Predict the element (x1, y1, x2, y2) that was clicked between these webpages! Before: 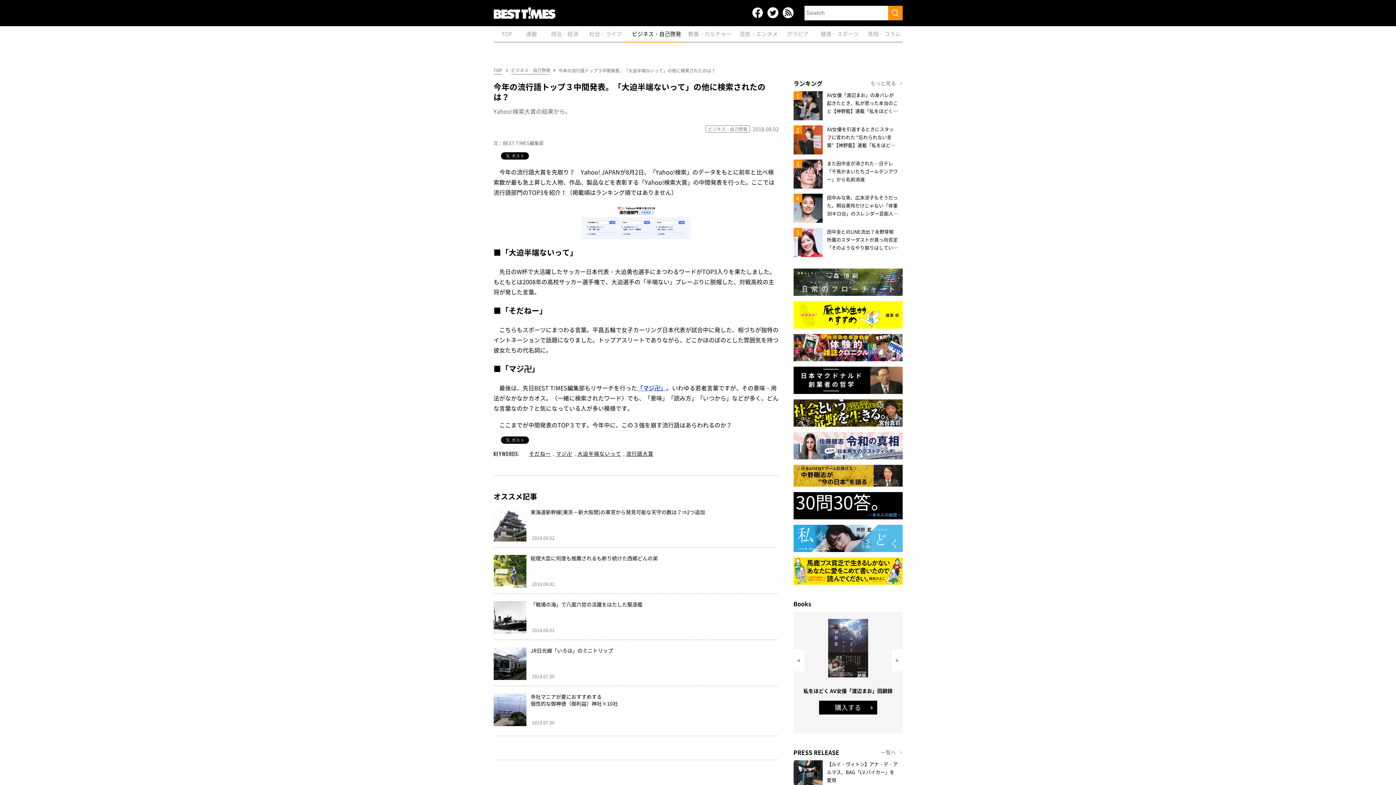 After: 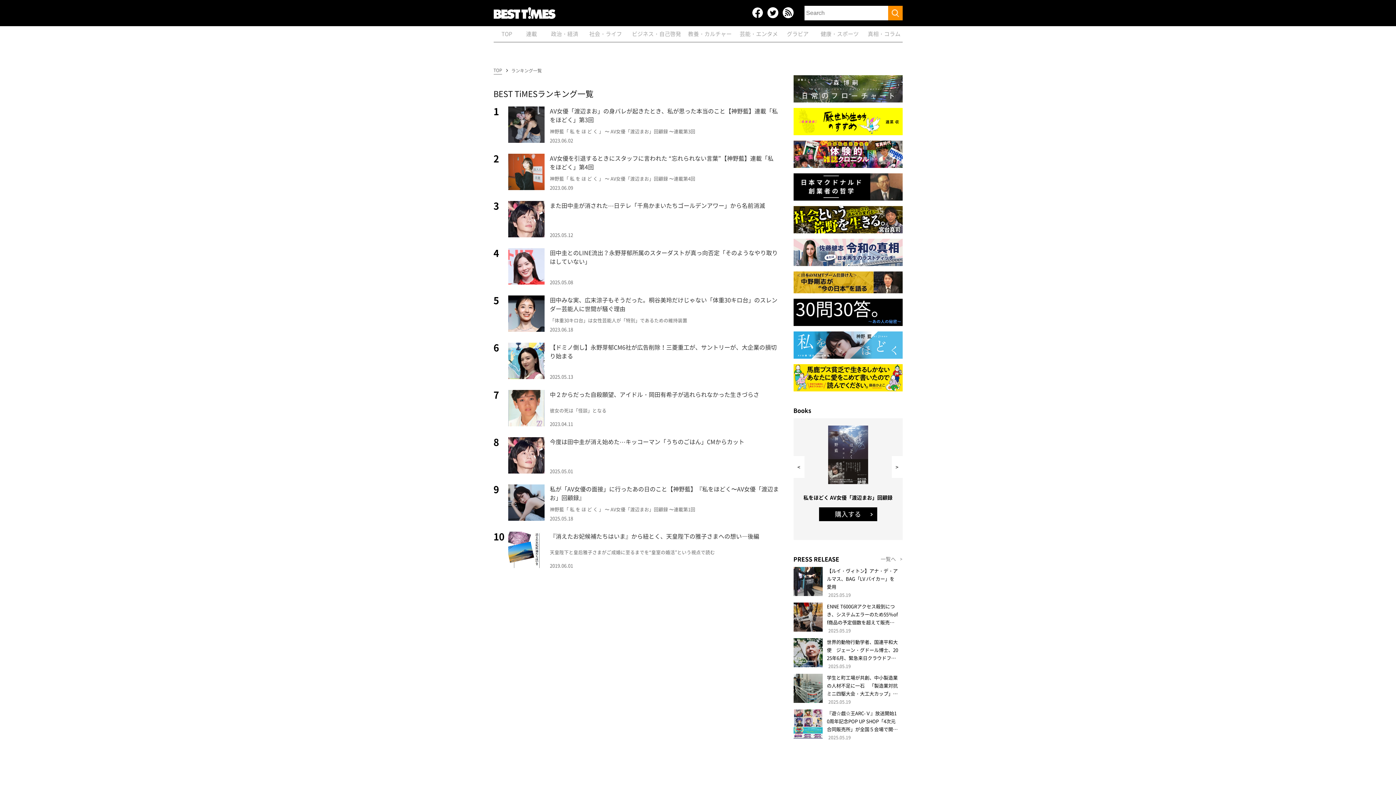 Action: bbox: (870, 80, 902, 85) label: もっと見る